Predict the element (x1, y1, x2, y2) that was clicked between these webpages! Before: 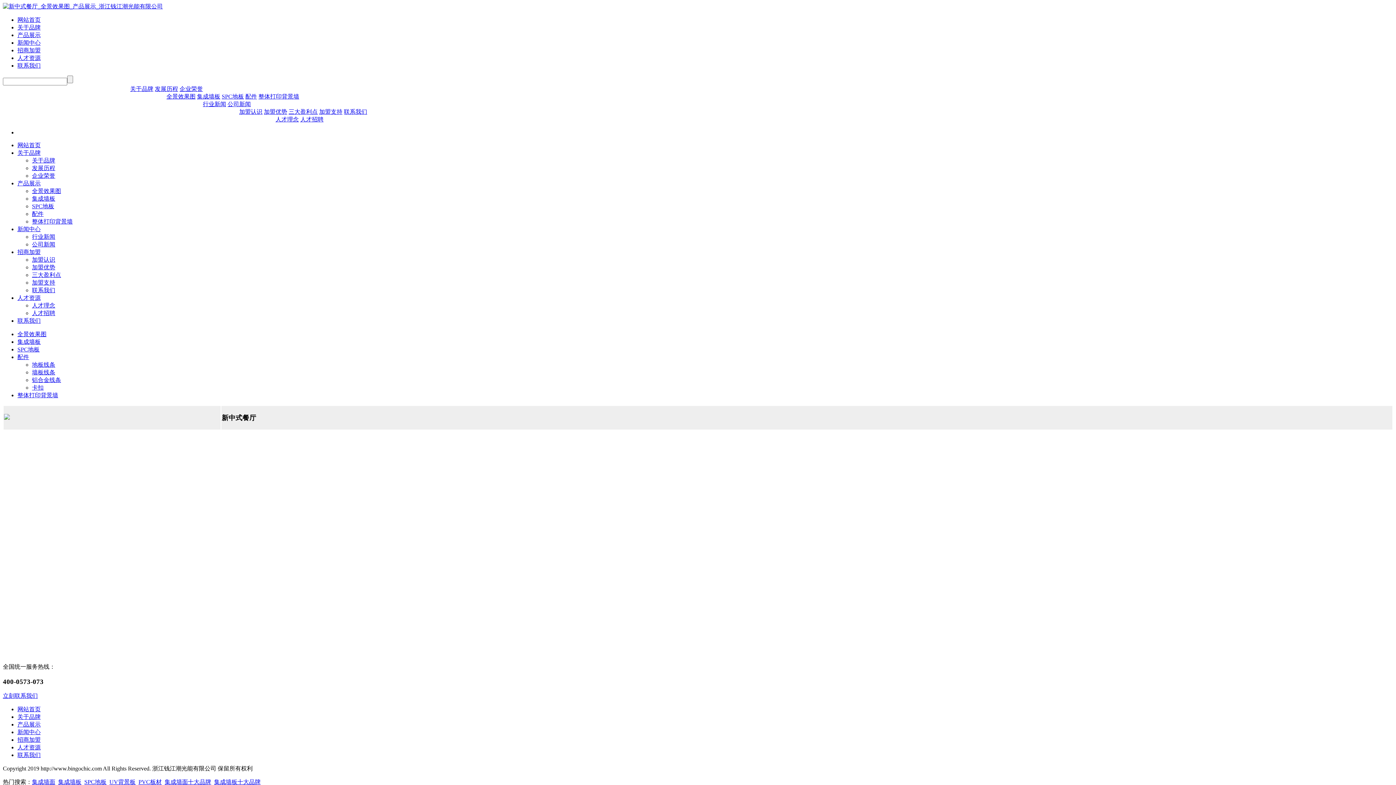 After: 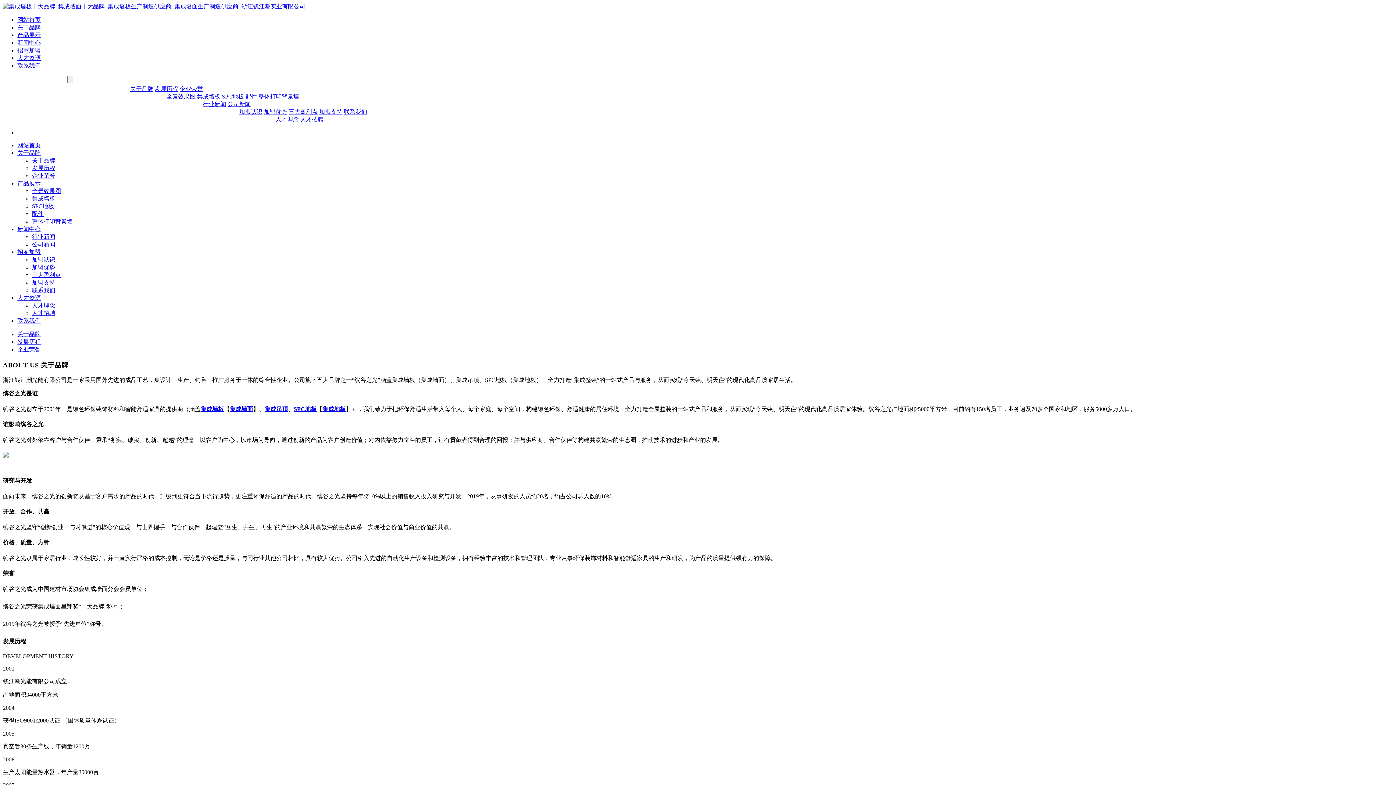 Action: bbox: (32, 157, 55, 163) label: 关于品牌